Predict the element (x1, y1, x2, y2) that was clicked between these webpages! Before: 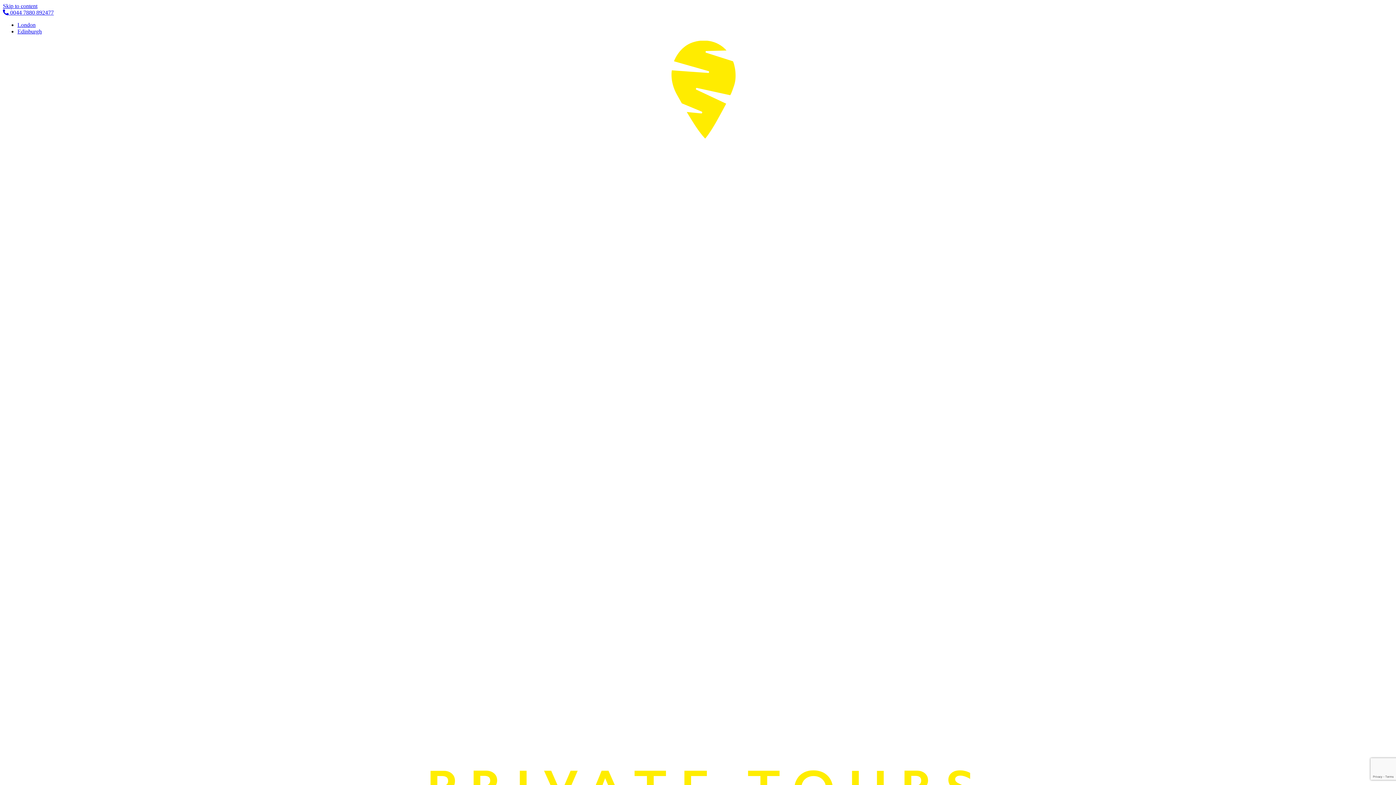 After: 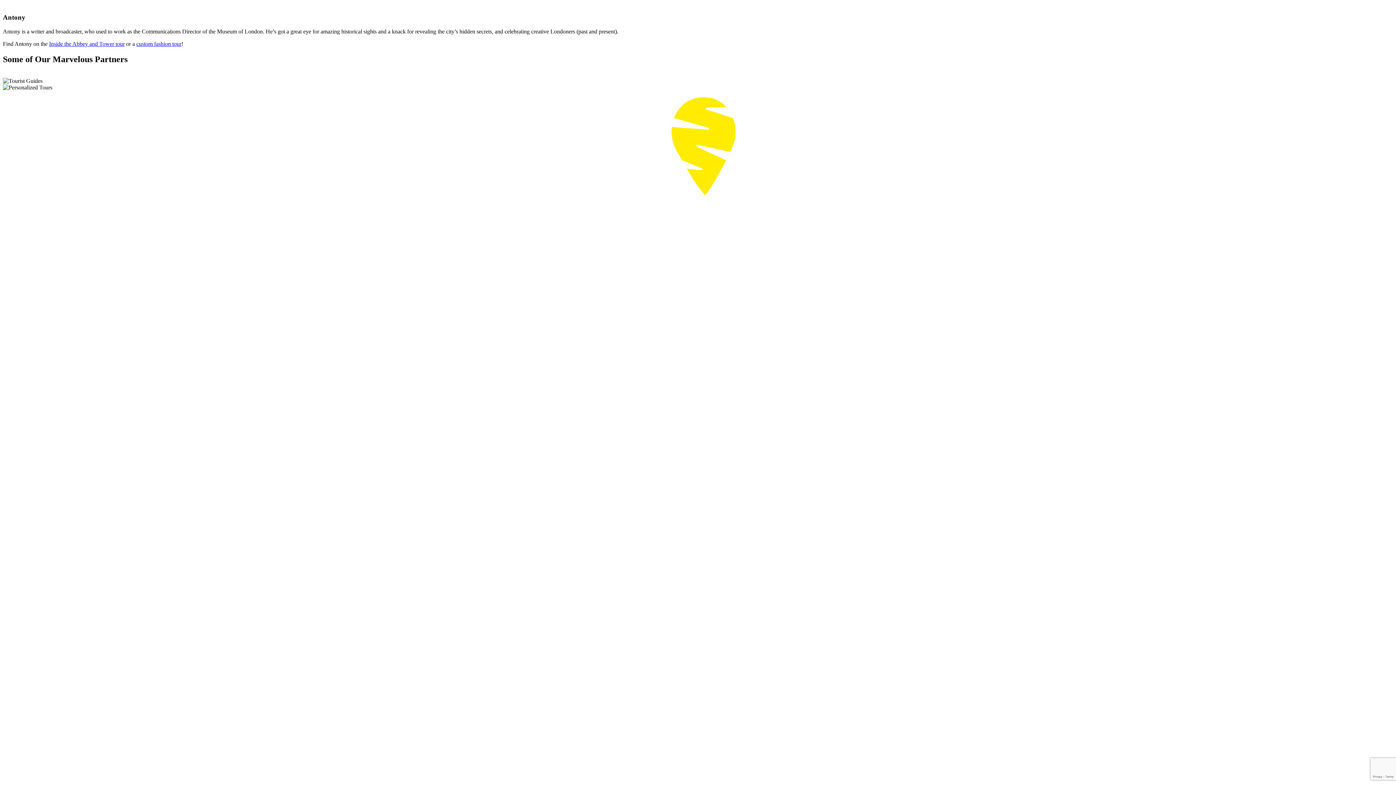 Action: bbox: (2, 2, 37, 9) label: Skip to content